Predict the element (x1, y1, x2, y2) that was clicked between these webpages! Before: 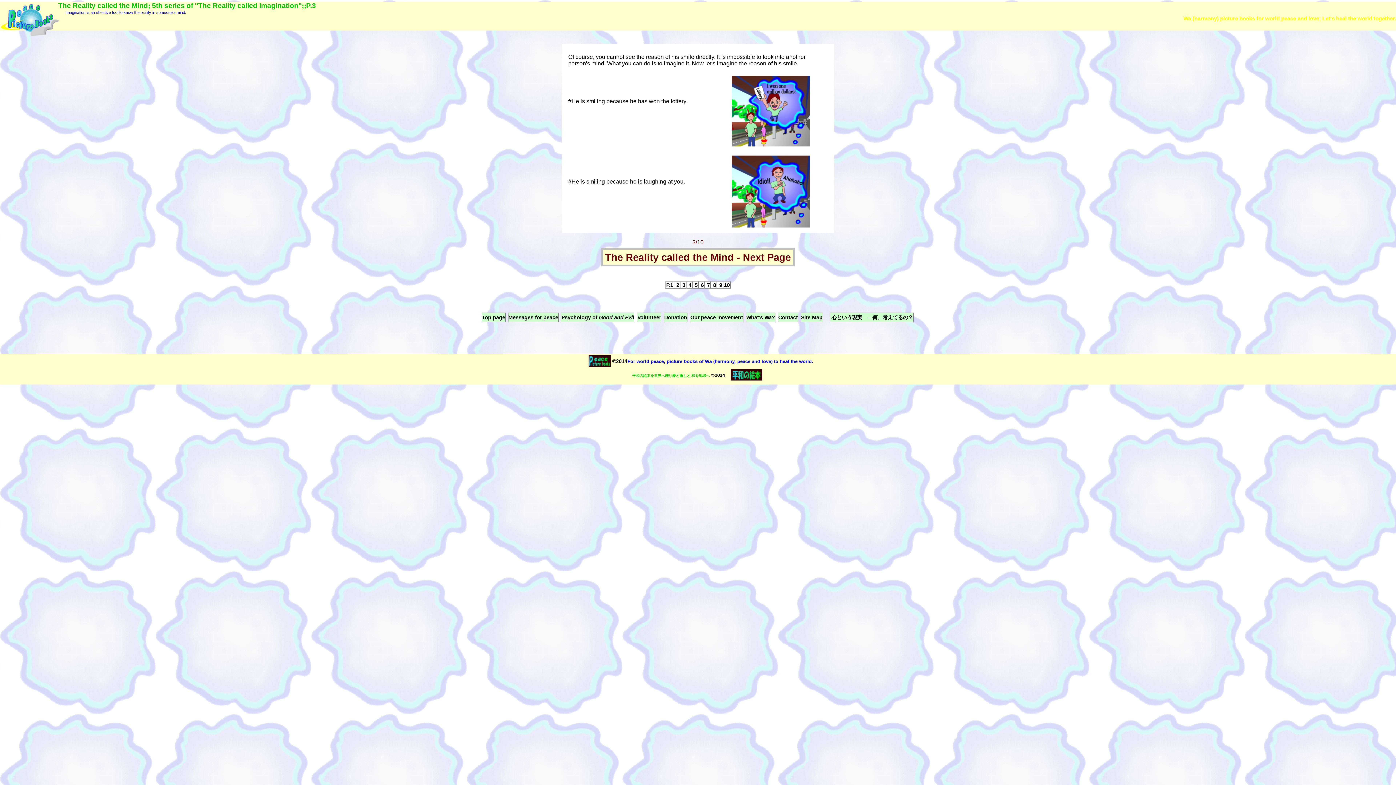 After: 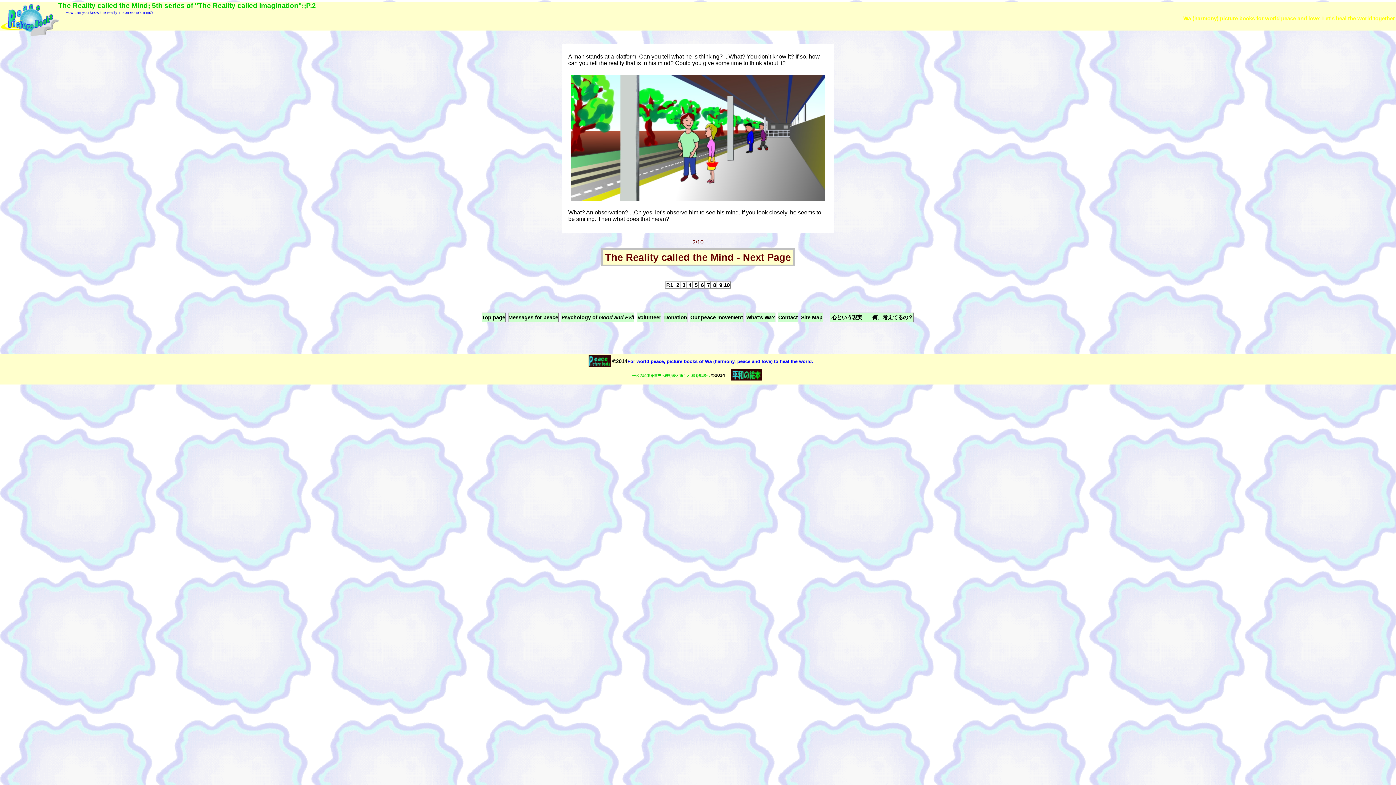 Action: bbox: (674, 281, 680, 288) label:  2